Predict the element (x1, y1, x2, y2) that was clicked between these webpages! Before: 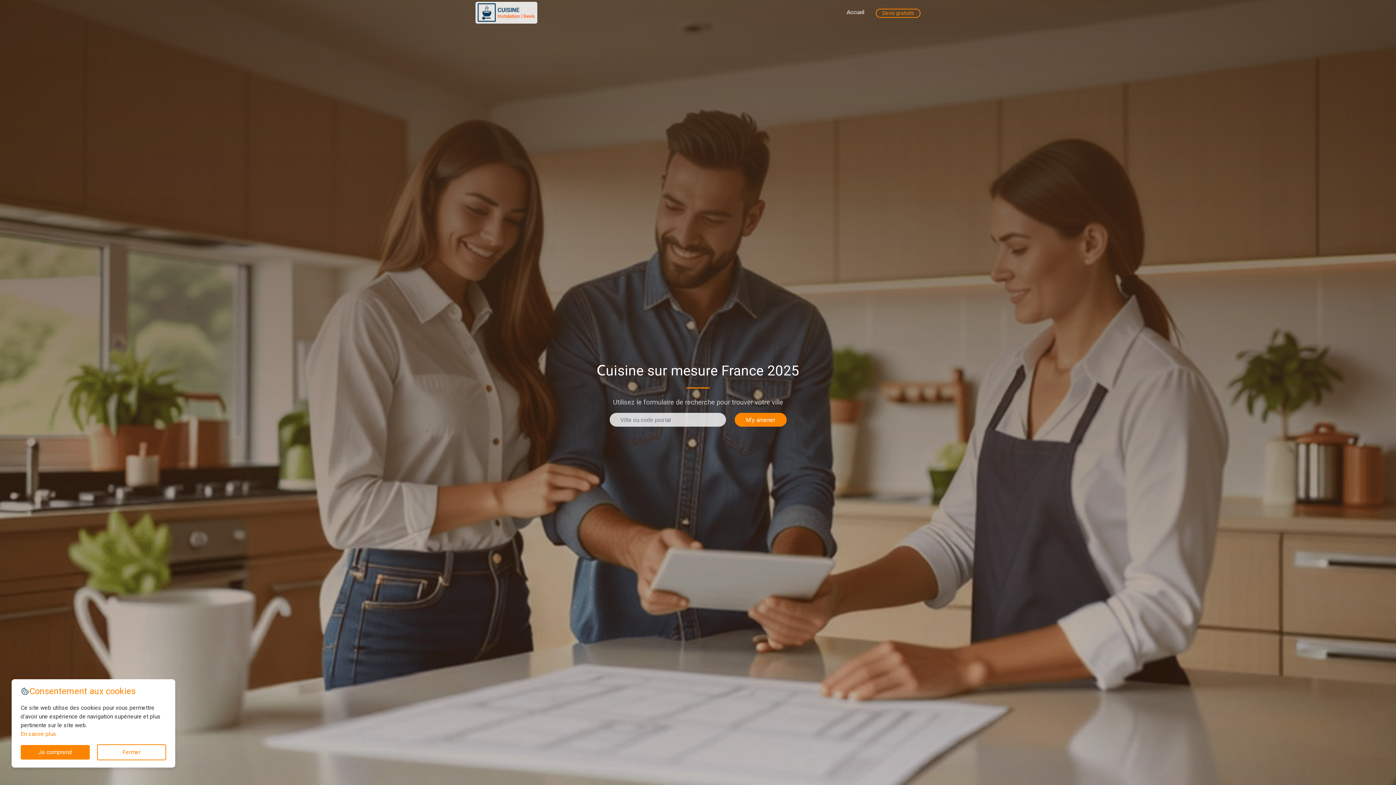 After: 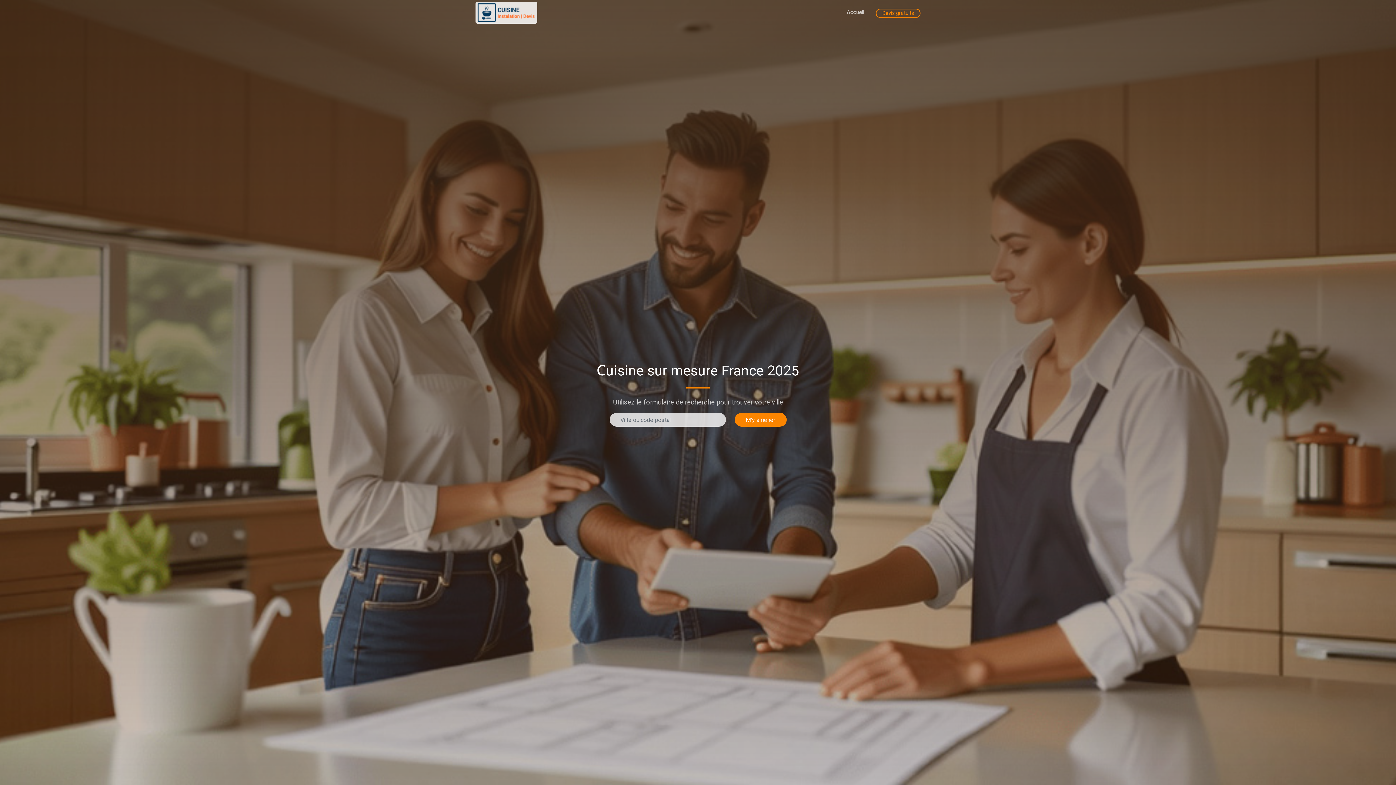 Action: bbox: (20, 745, 89, 760) label: Je comprend